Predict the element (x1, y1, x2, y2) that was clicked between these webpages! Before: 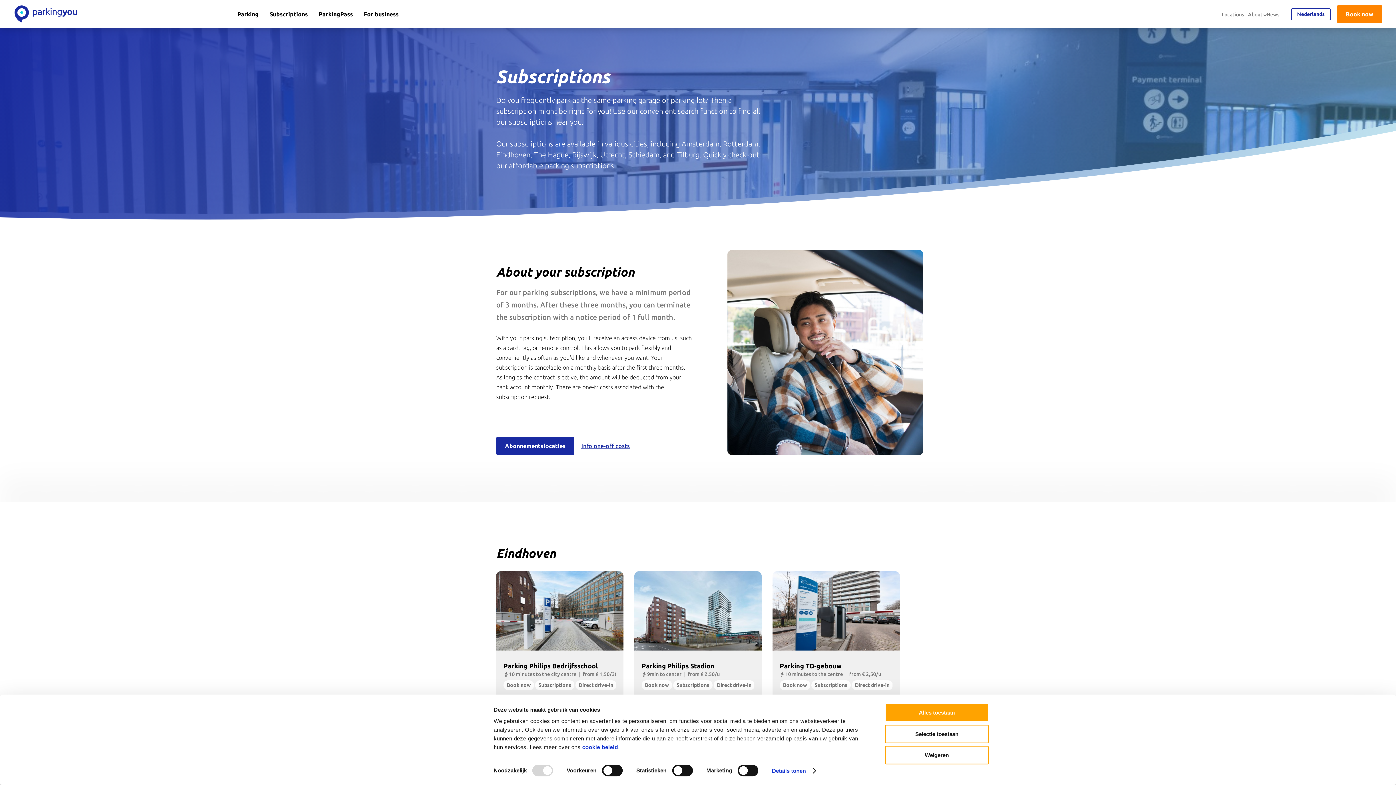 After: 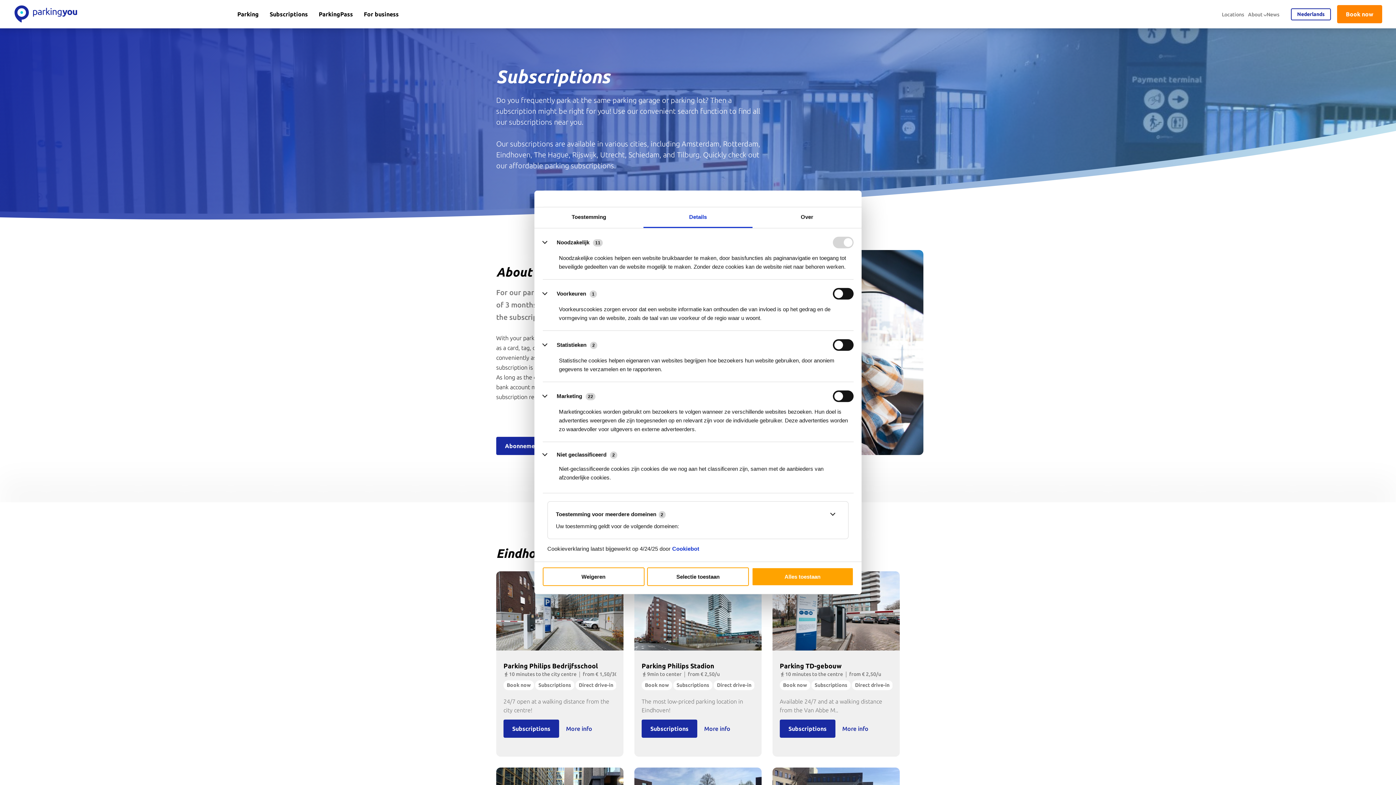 Action: bbox: (772, 765, 815, 776) label: Details tonen